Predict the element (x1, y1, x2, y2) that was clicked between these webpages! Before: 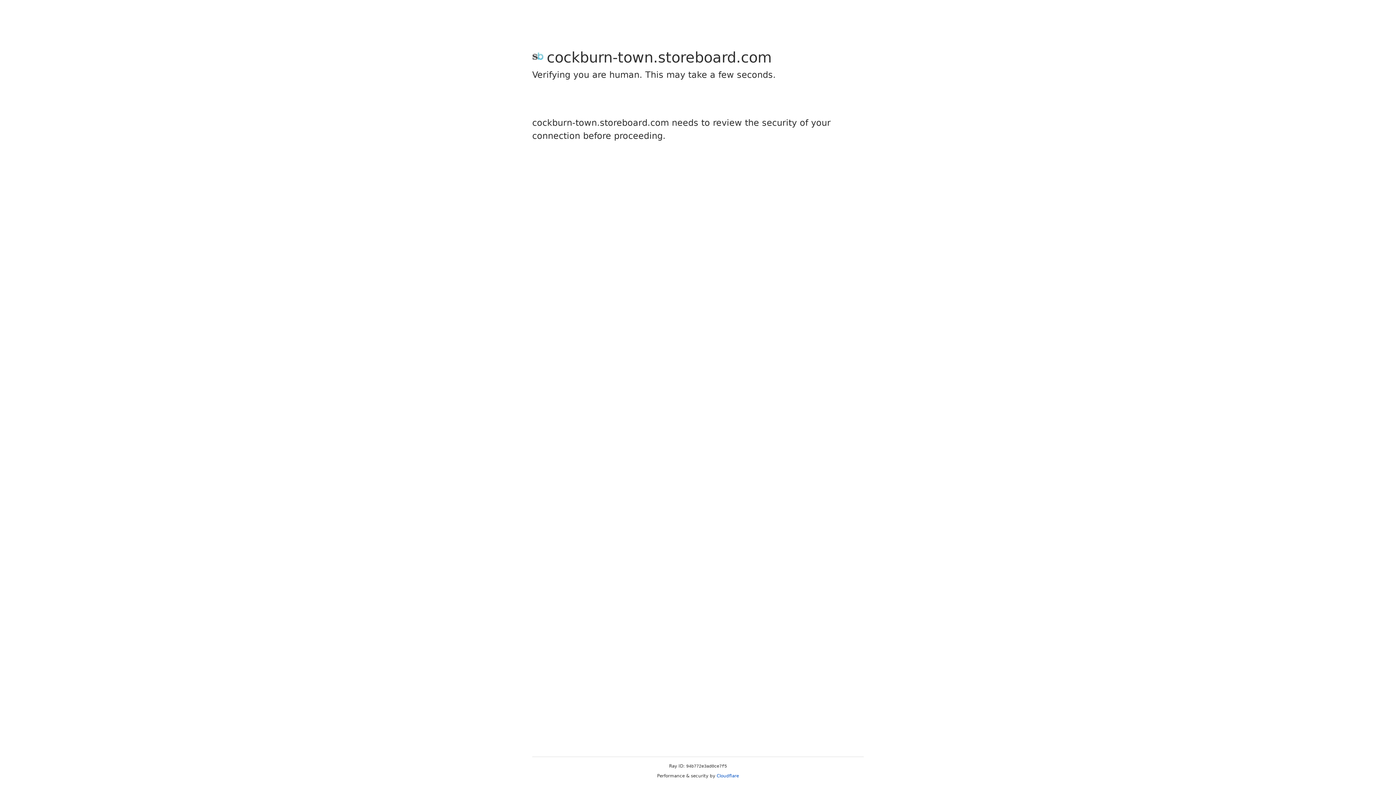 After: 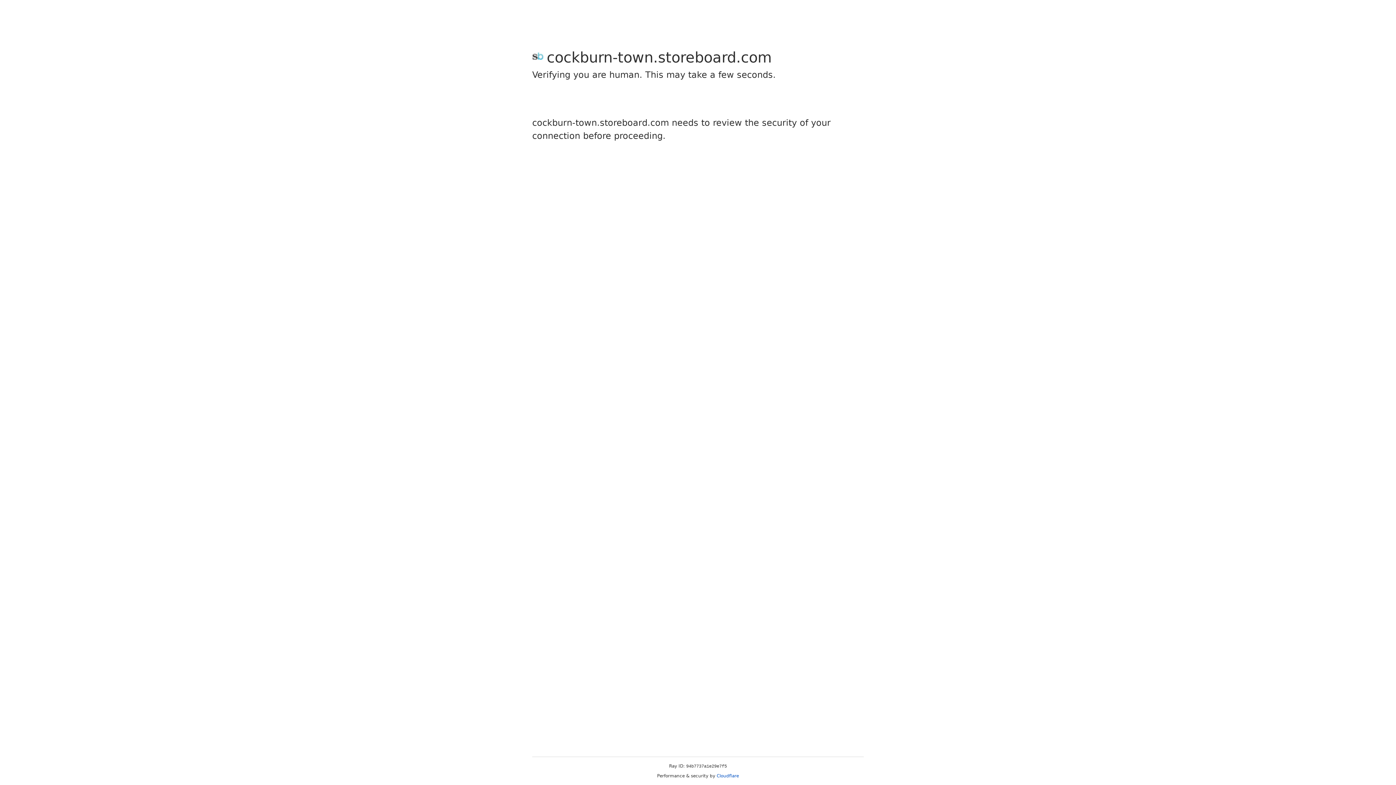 Action: label: Cloudflare bbox: (716, 773, 739, 778)